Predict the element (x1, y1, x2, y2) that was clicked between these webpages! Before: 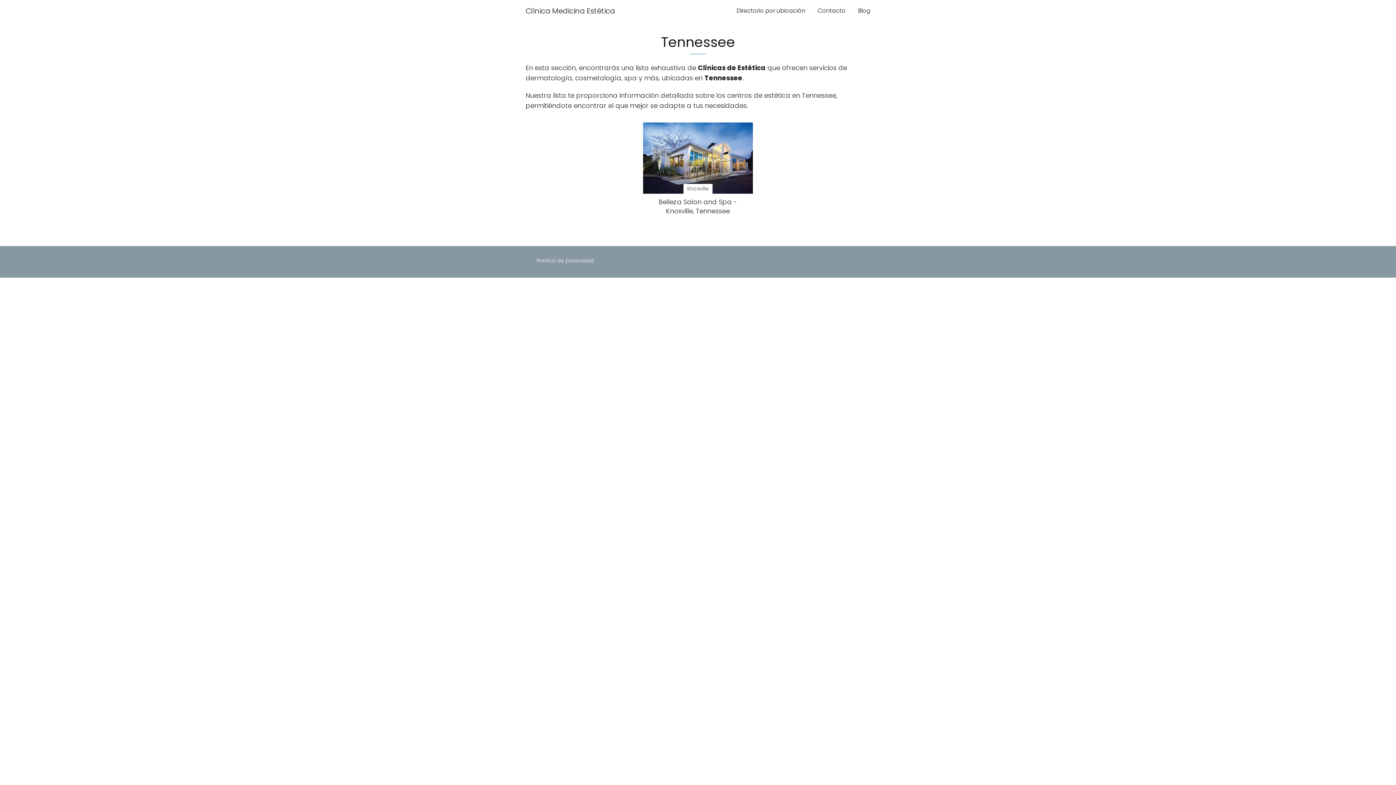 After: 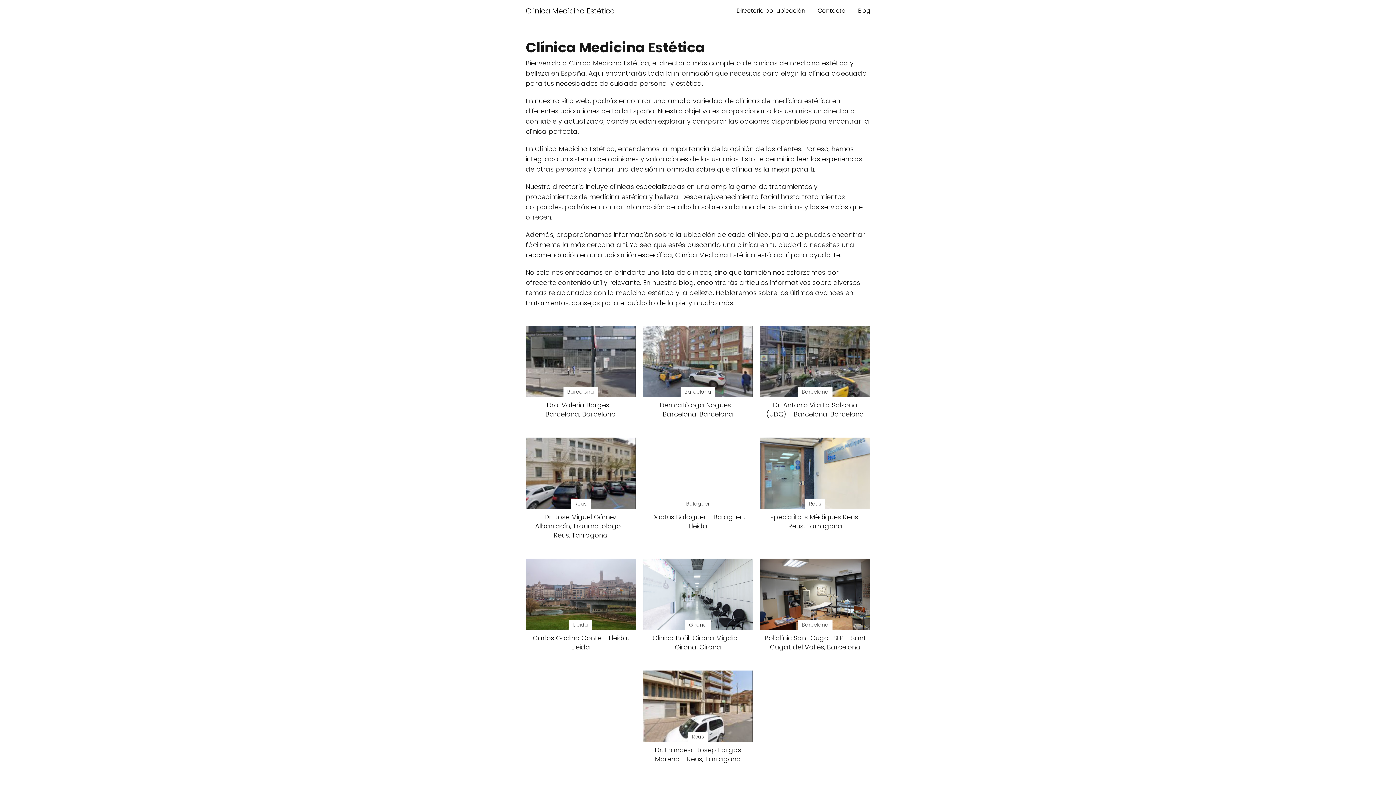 Action: bbox: (525, 5, 615, 16) label: Clínica Medicina Estética